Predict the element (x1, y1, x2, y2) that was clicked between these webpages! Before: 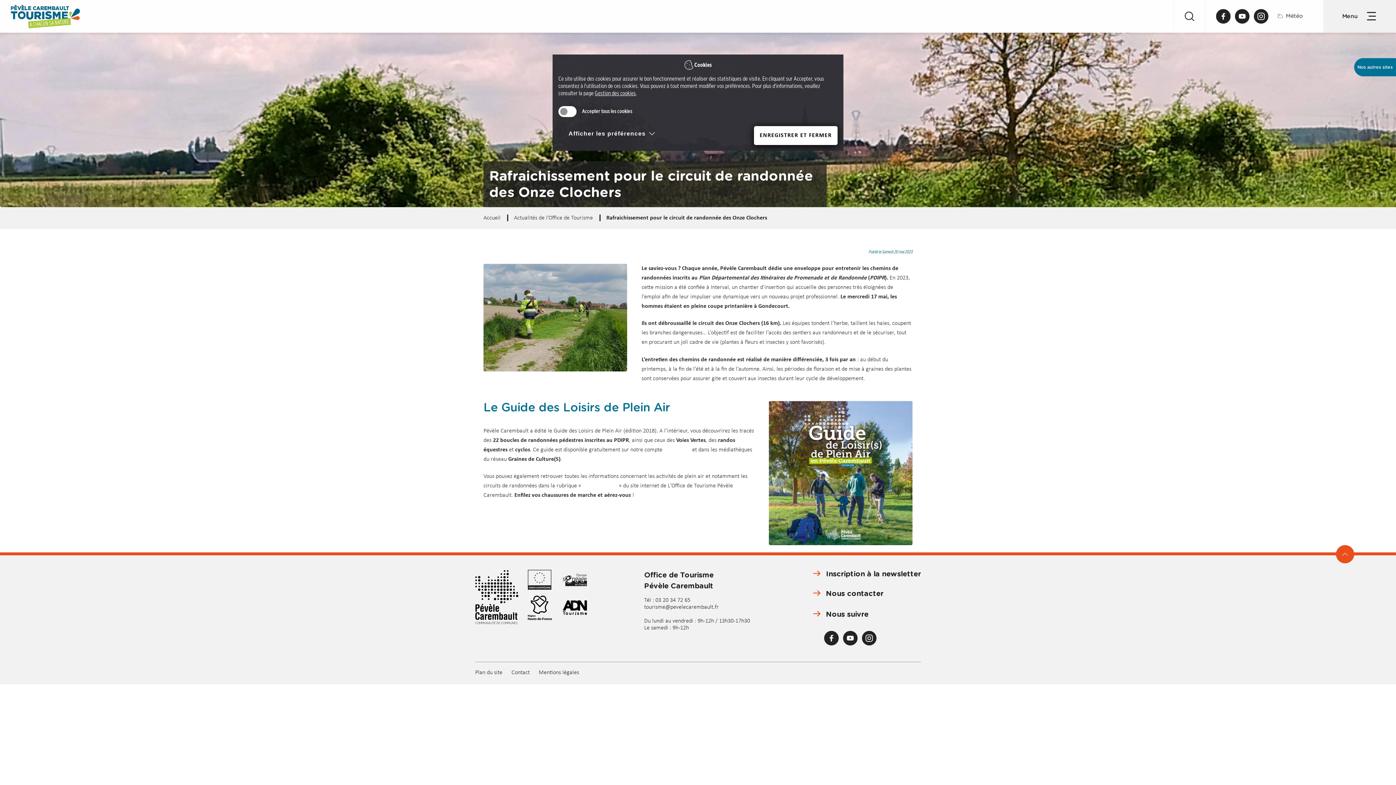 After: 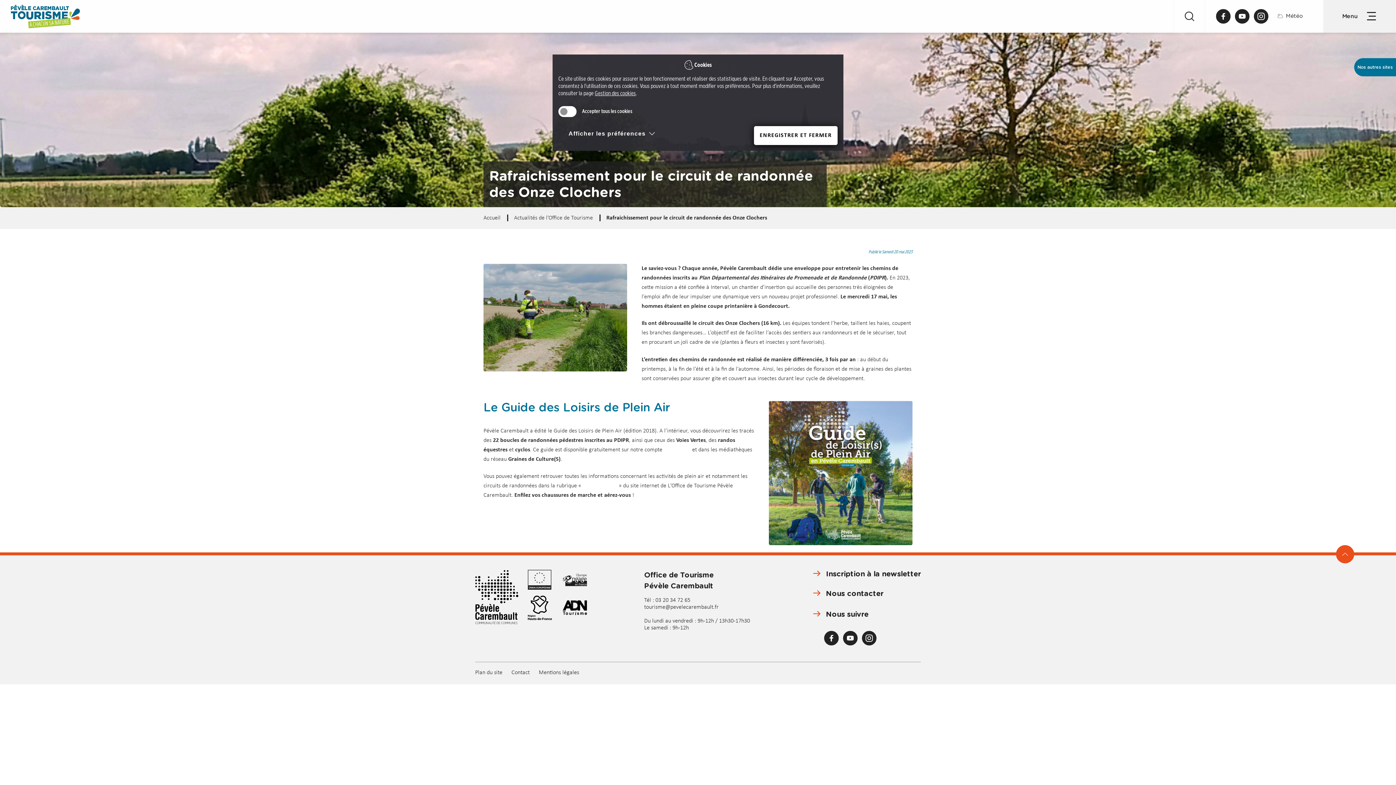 Action: bbox: (475, 570, 518, 626)